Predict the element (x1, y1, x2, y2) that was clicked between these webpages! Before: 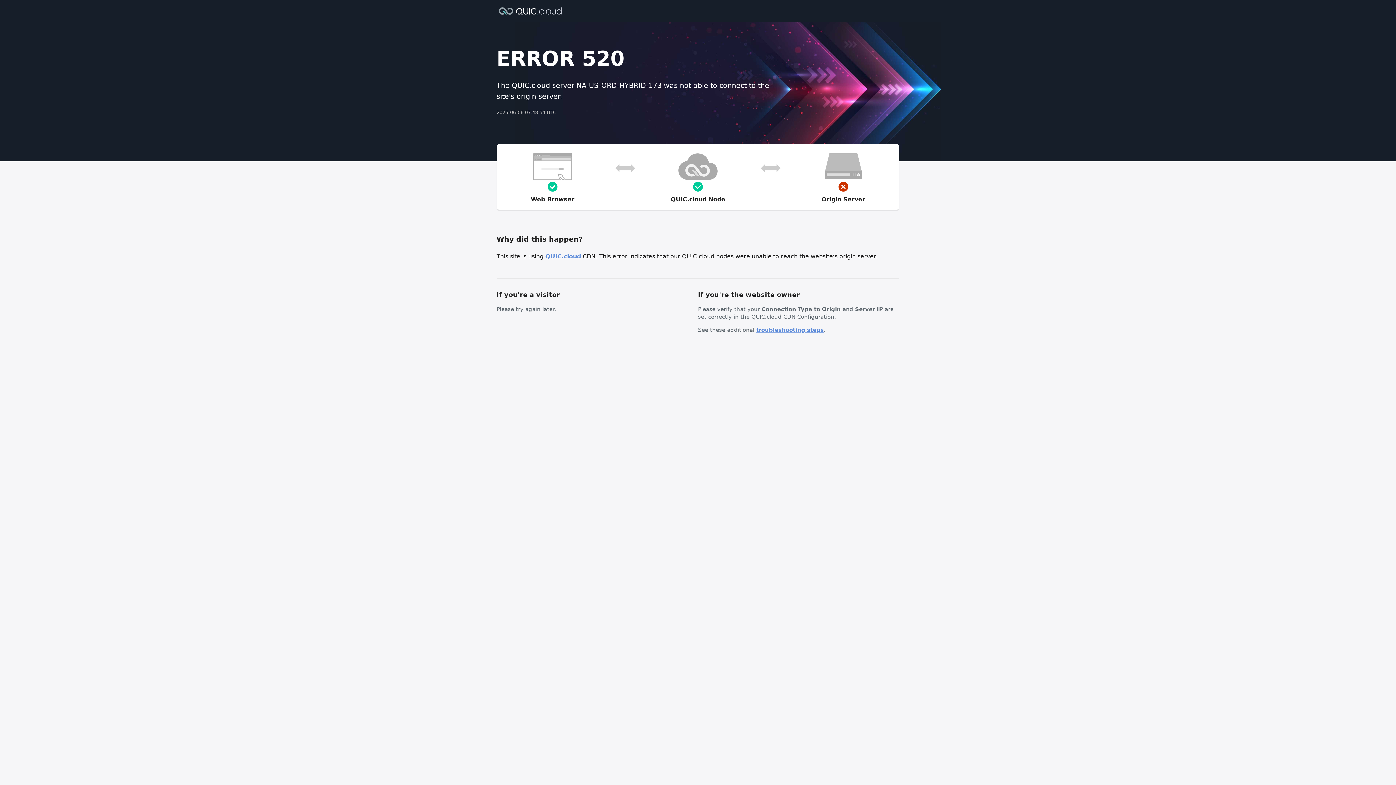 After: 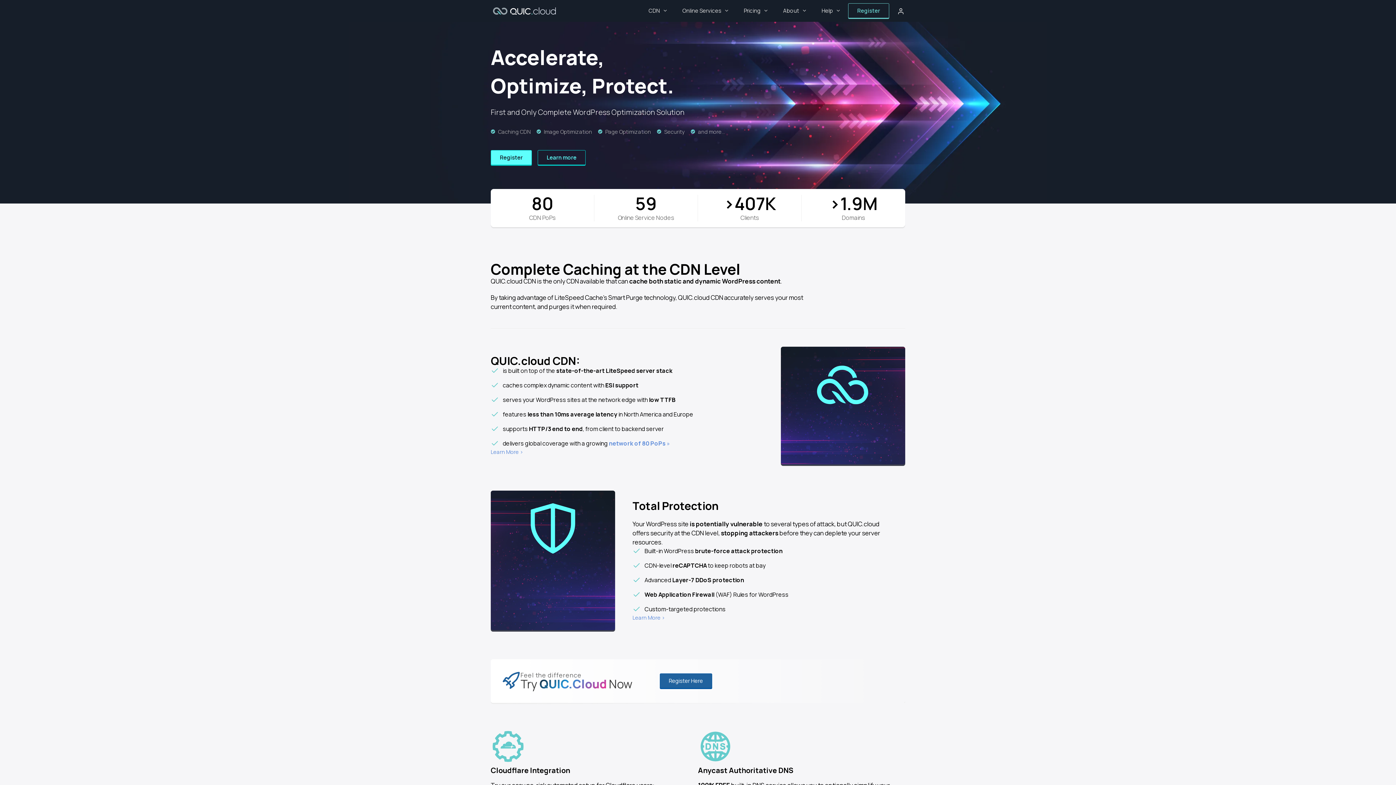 Action: bbox: (545, 253, 581, 260) label: QUIC.cloud